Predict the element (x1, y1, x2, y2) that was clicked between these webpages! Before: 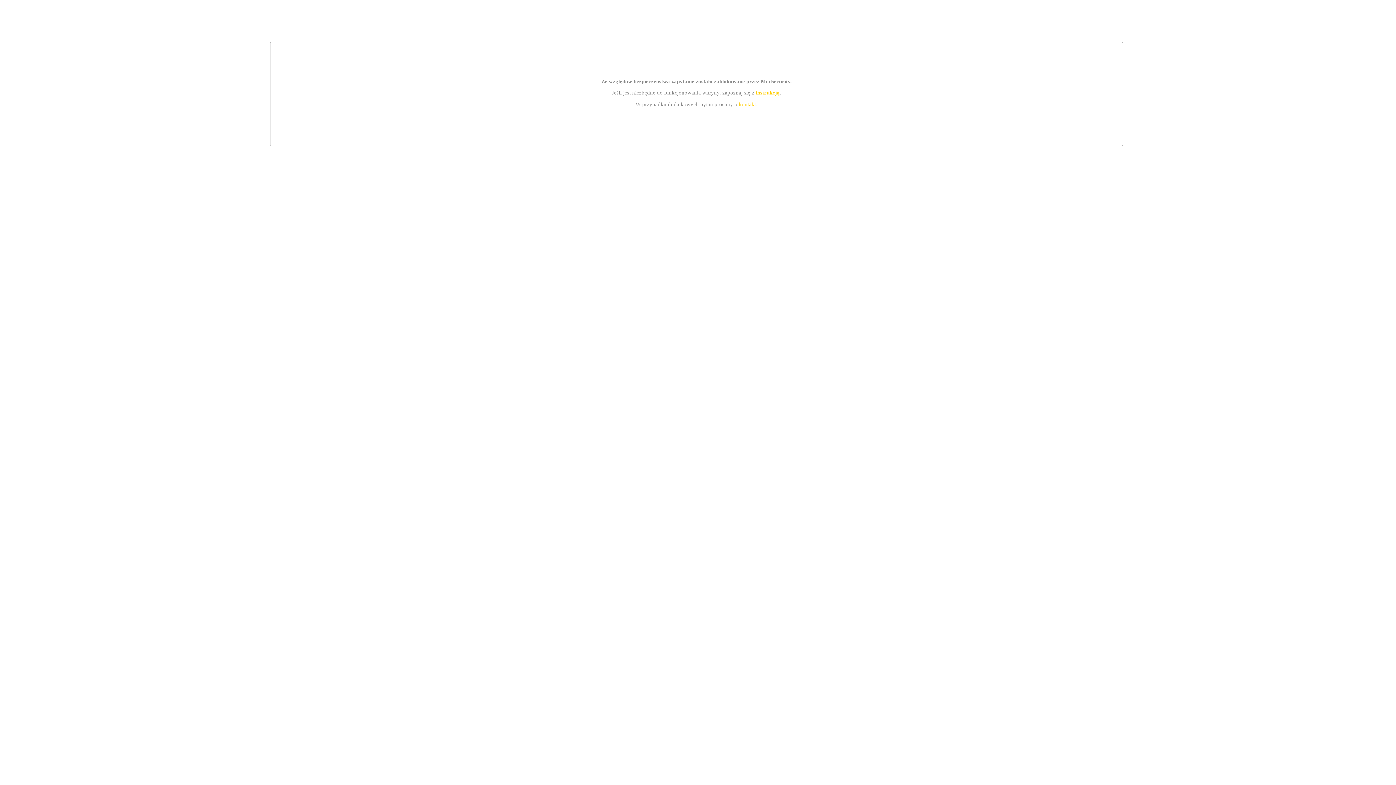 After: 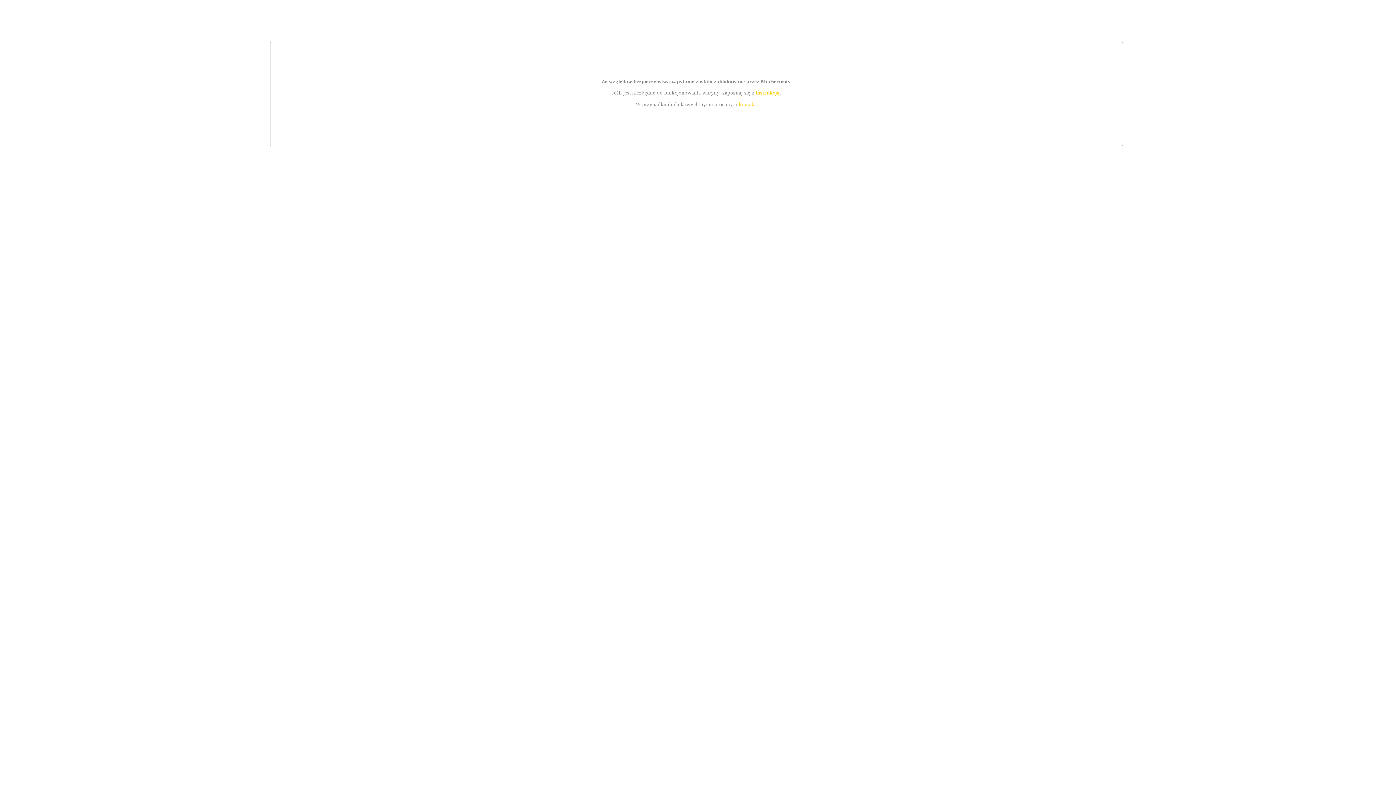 Action: bbox: (739, 101, 756, 107) label: kontakt